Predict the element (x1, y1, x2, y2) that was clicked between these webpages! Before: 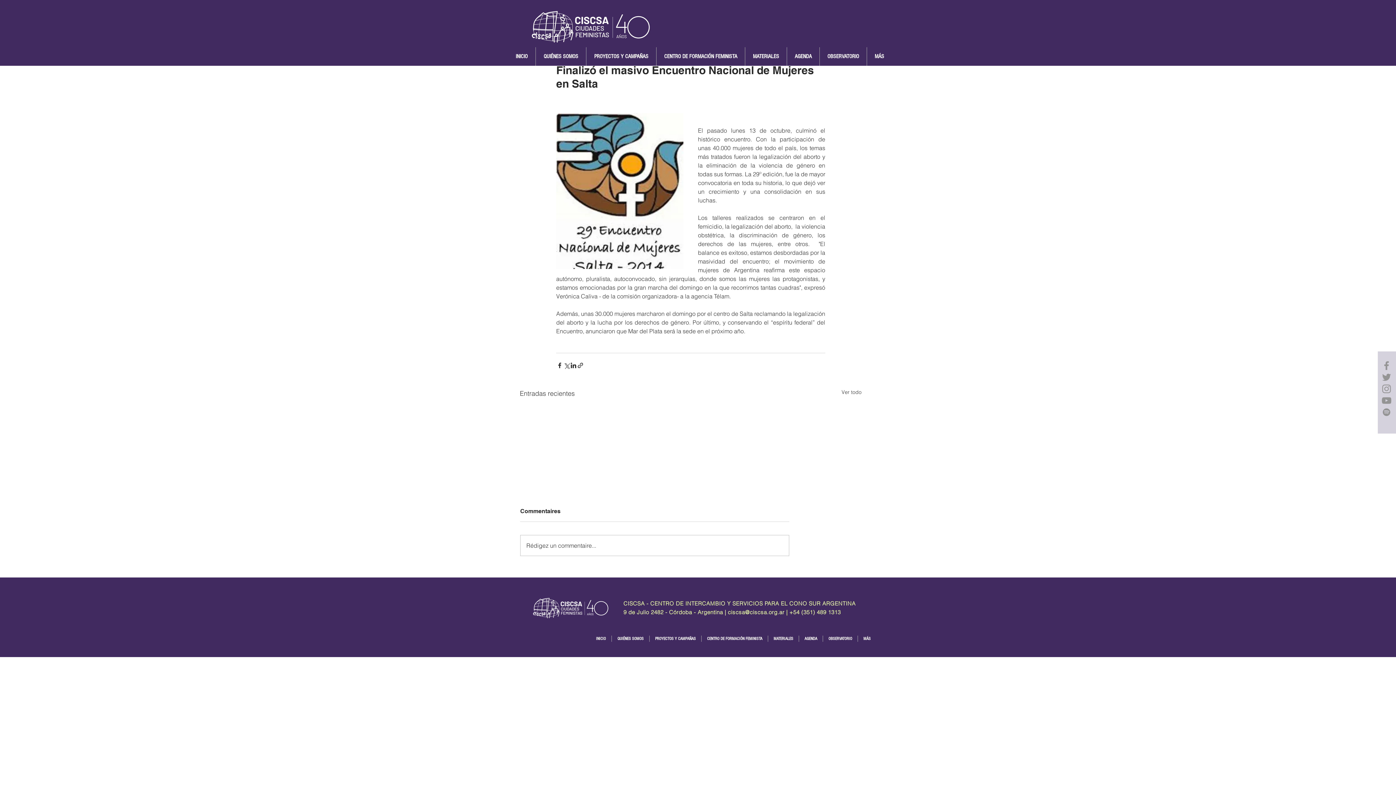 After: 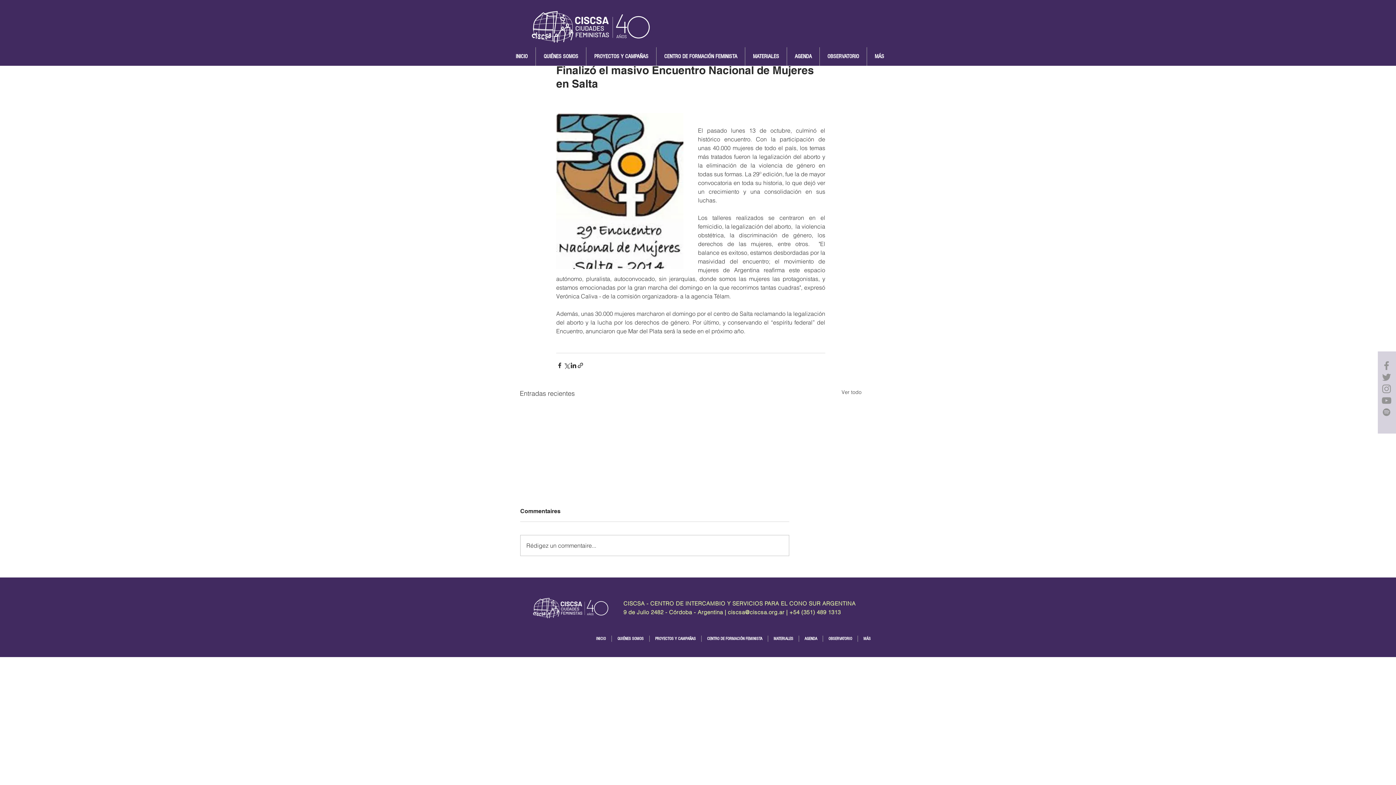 Action: bbox: (1381, 371, 1392, 383) label: Twitter